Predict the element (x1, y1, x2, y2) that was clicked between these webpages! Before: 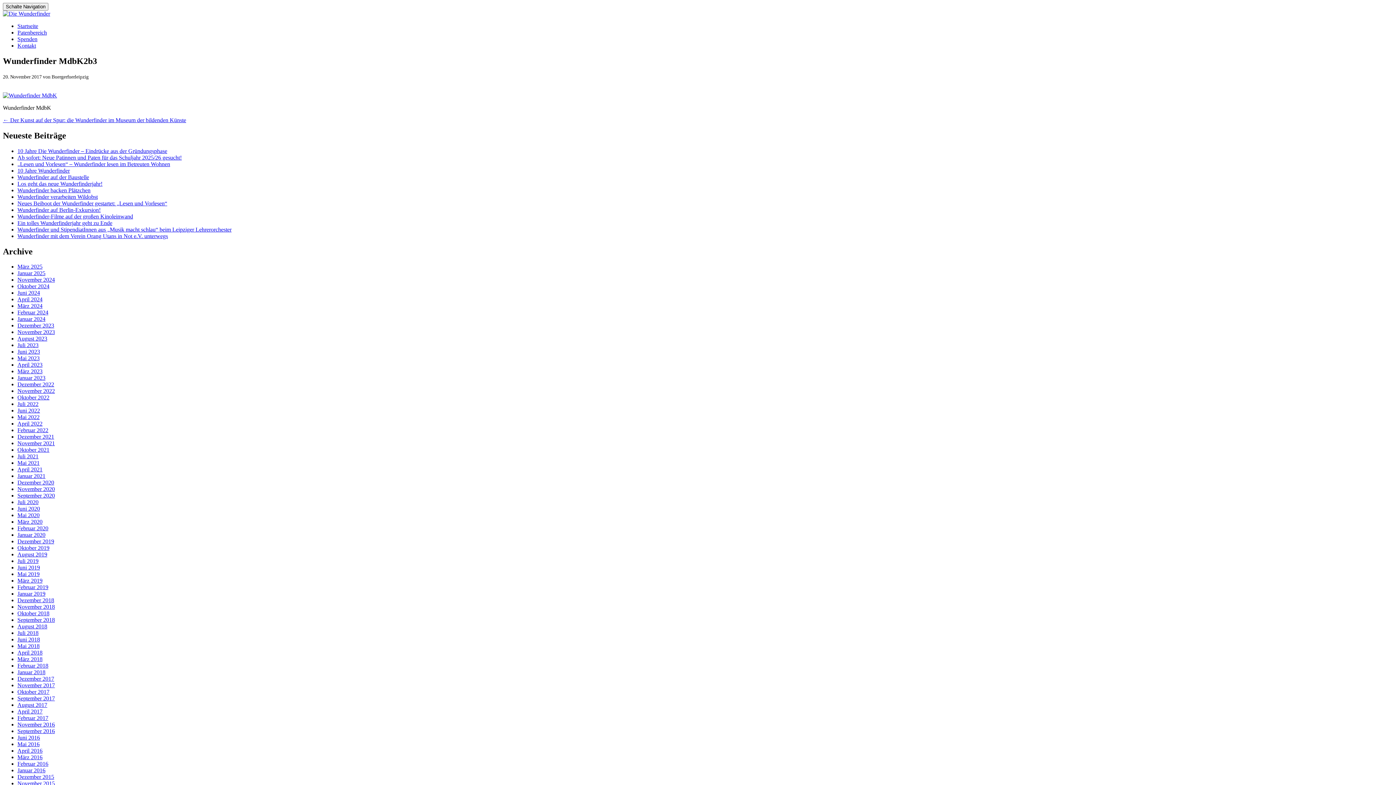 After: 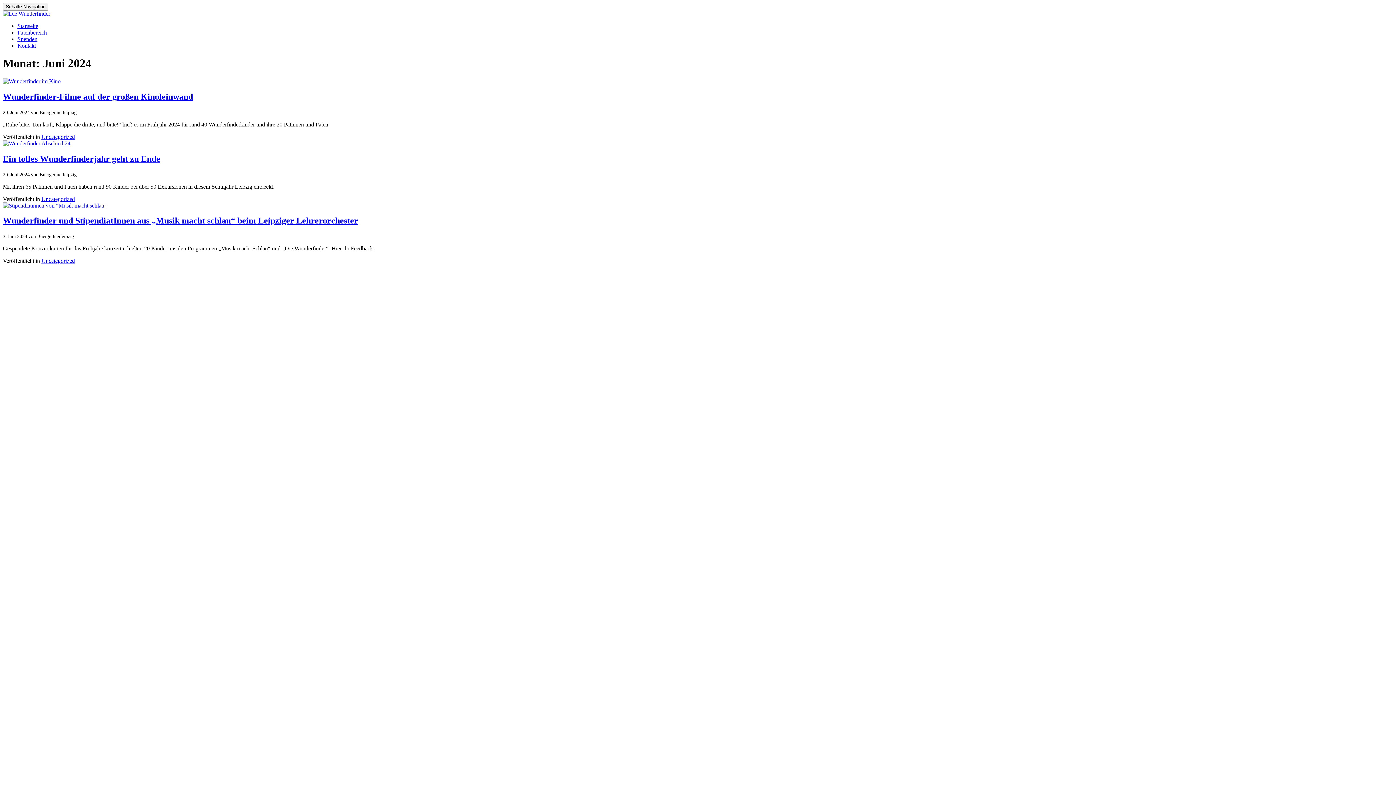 Action: label: Juni 2024 bbox: (17, 289, 40, 296)